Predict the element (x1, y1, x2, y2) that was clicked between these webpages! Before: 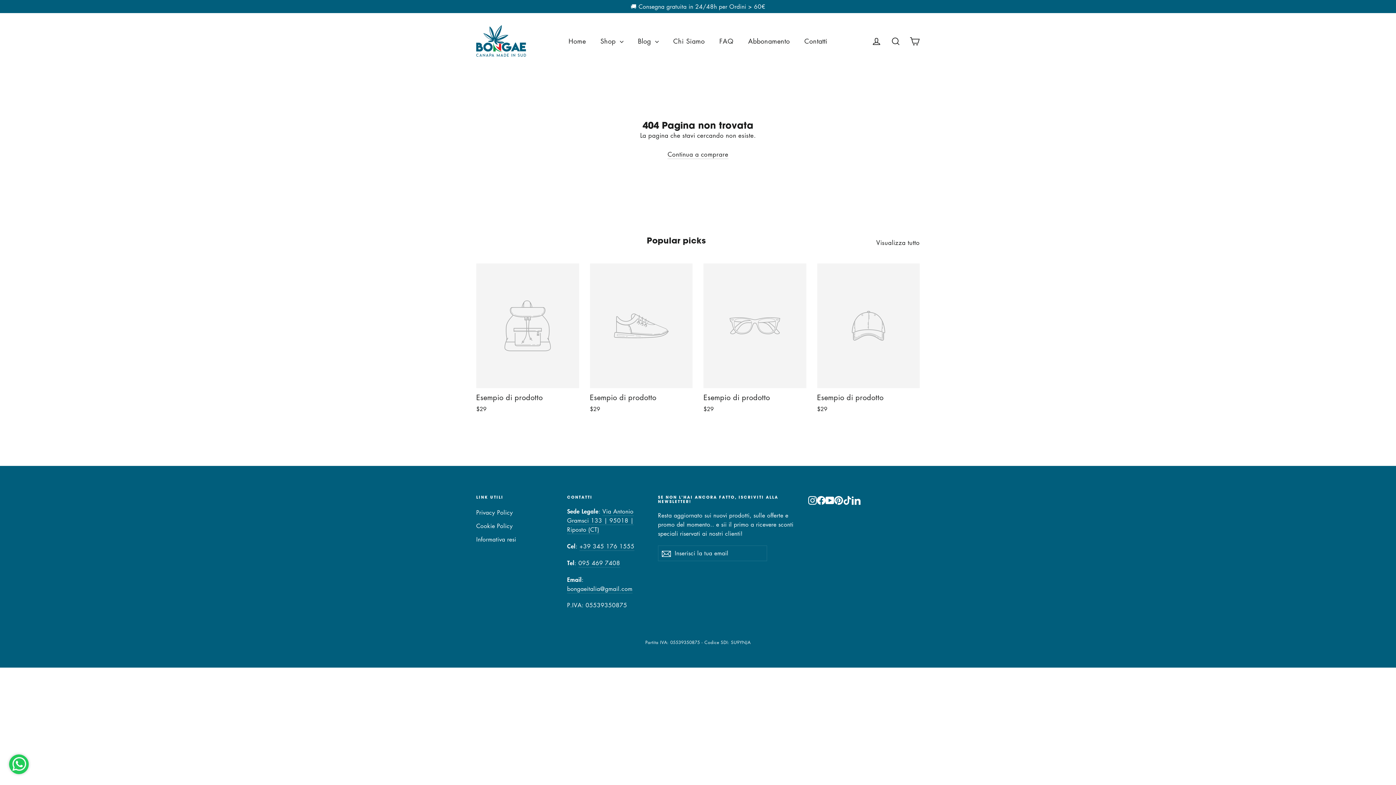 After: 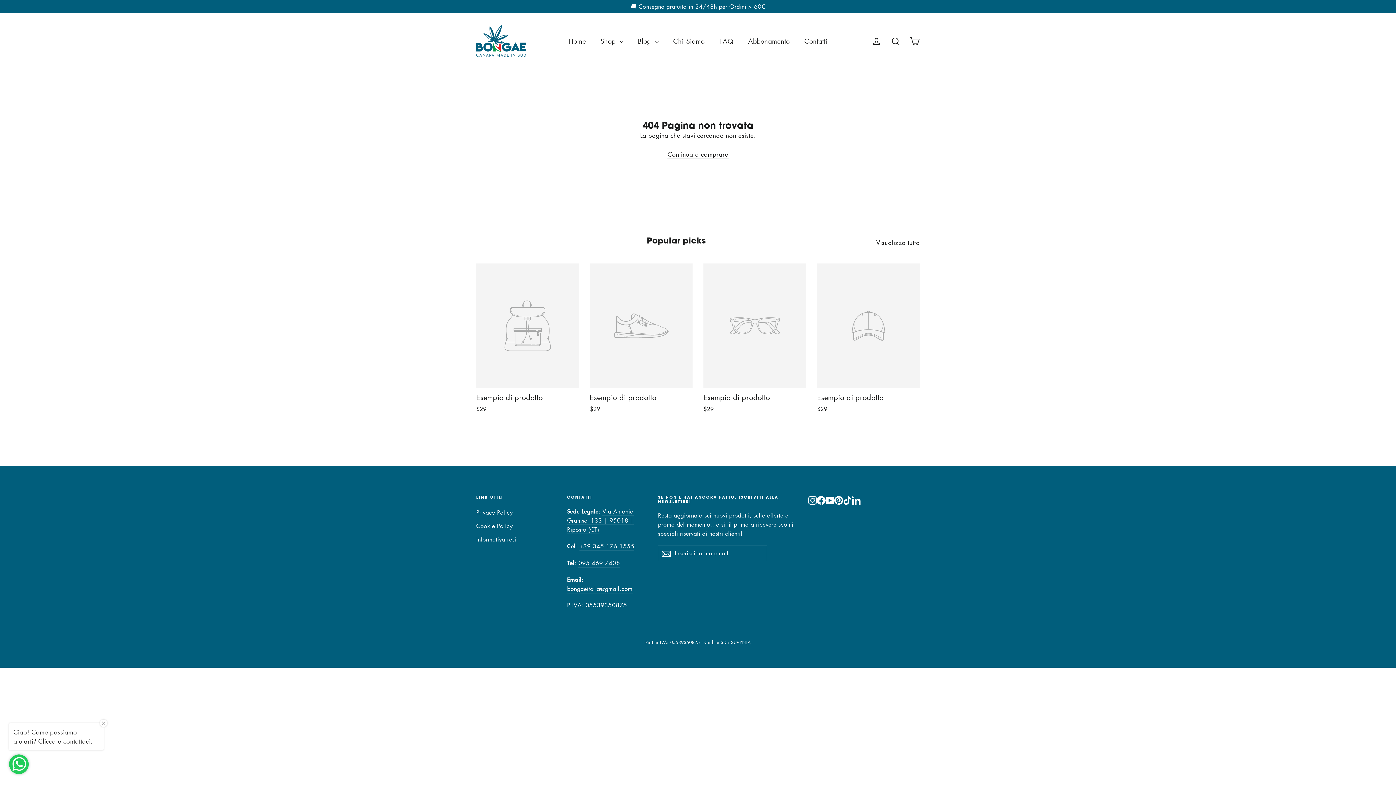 Action: bbox: (843, 495, 851, 505) label: TikTok